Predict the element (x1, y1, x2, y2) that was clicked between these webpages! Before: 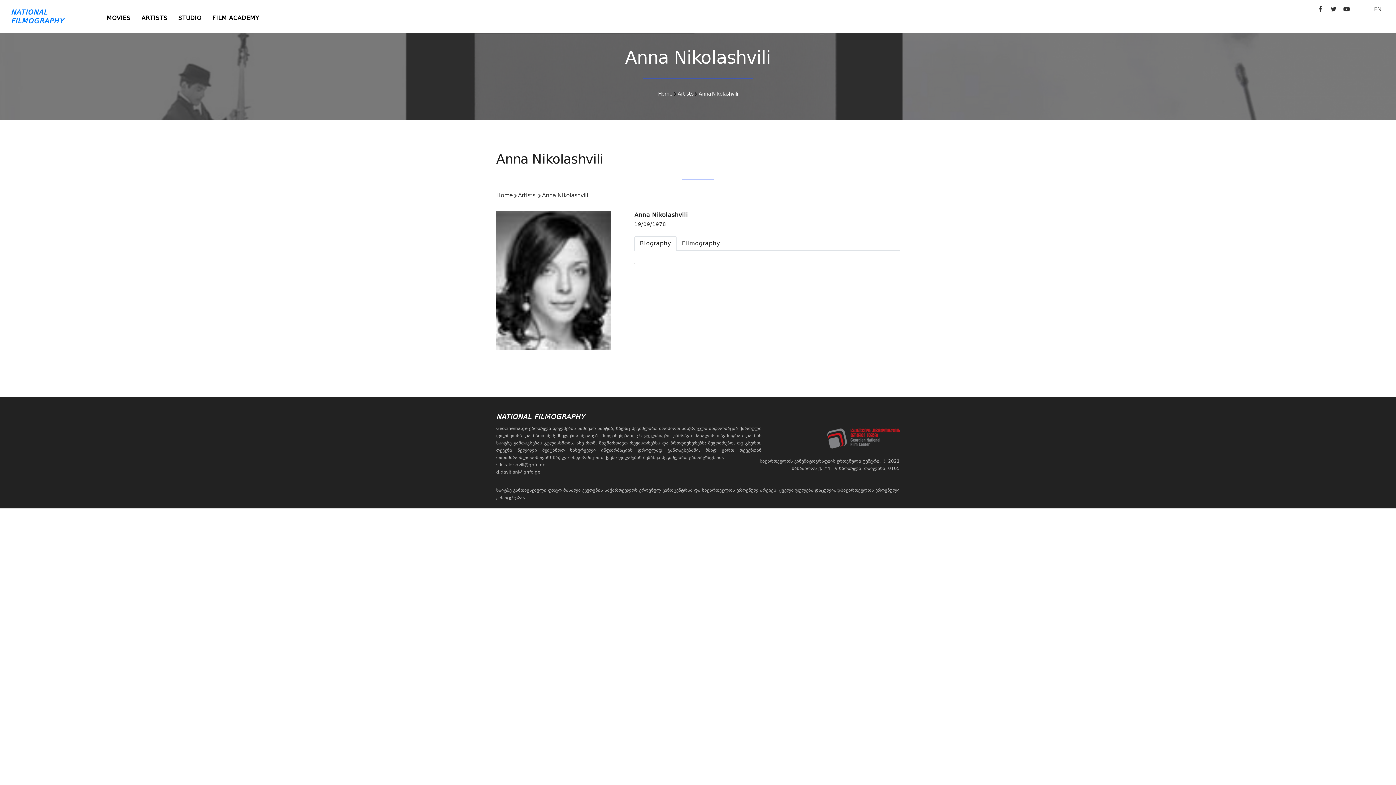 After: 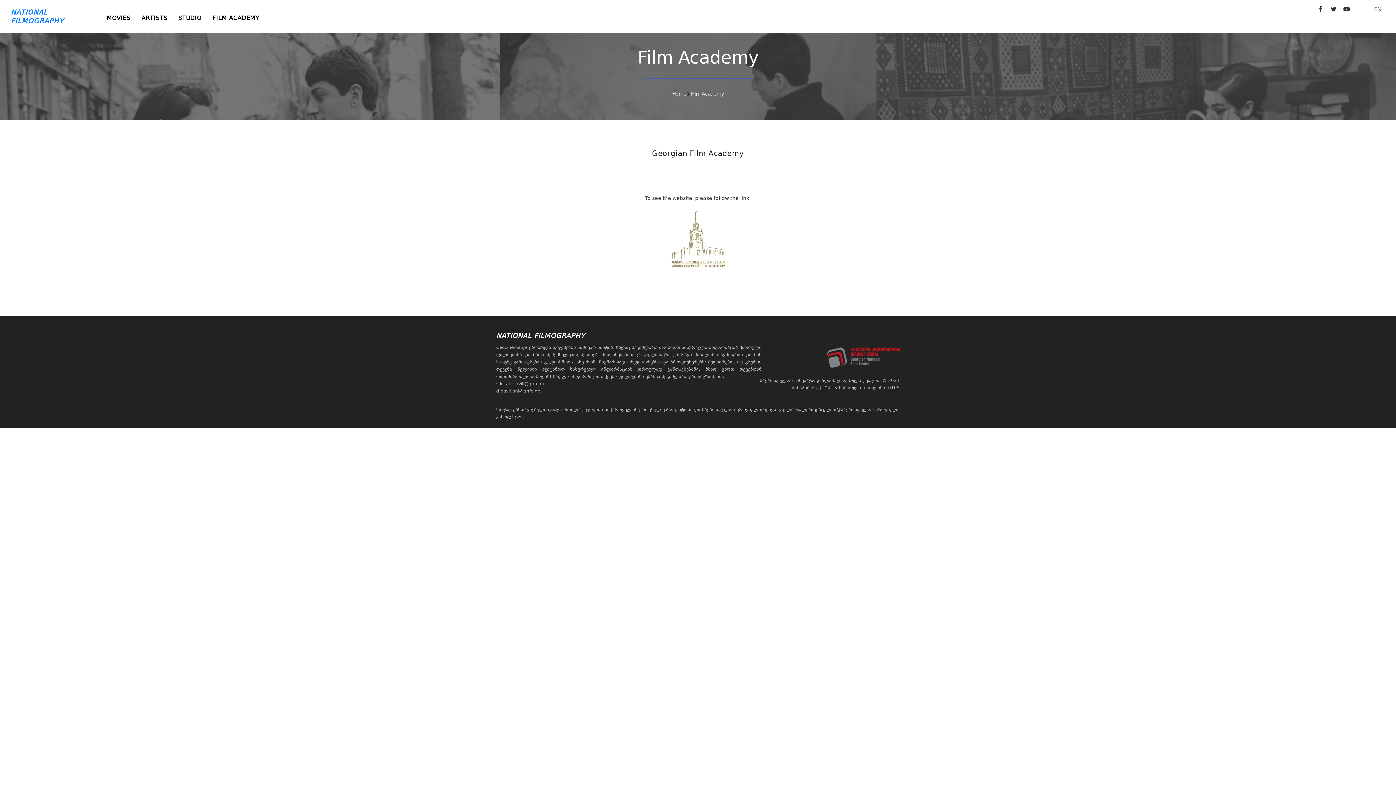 Action: label: FILM ACADEMY bbox: (207, 10, 263, 25)